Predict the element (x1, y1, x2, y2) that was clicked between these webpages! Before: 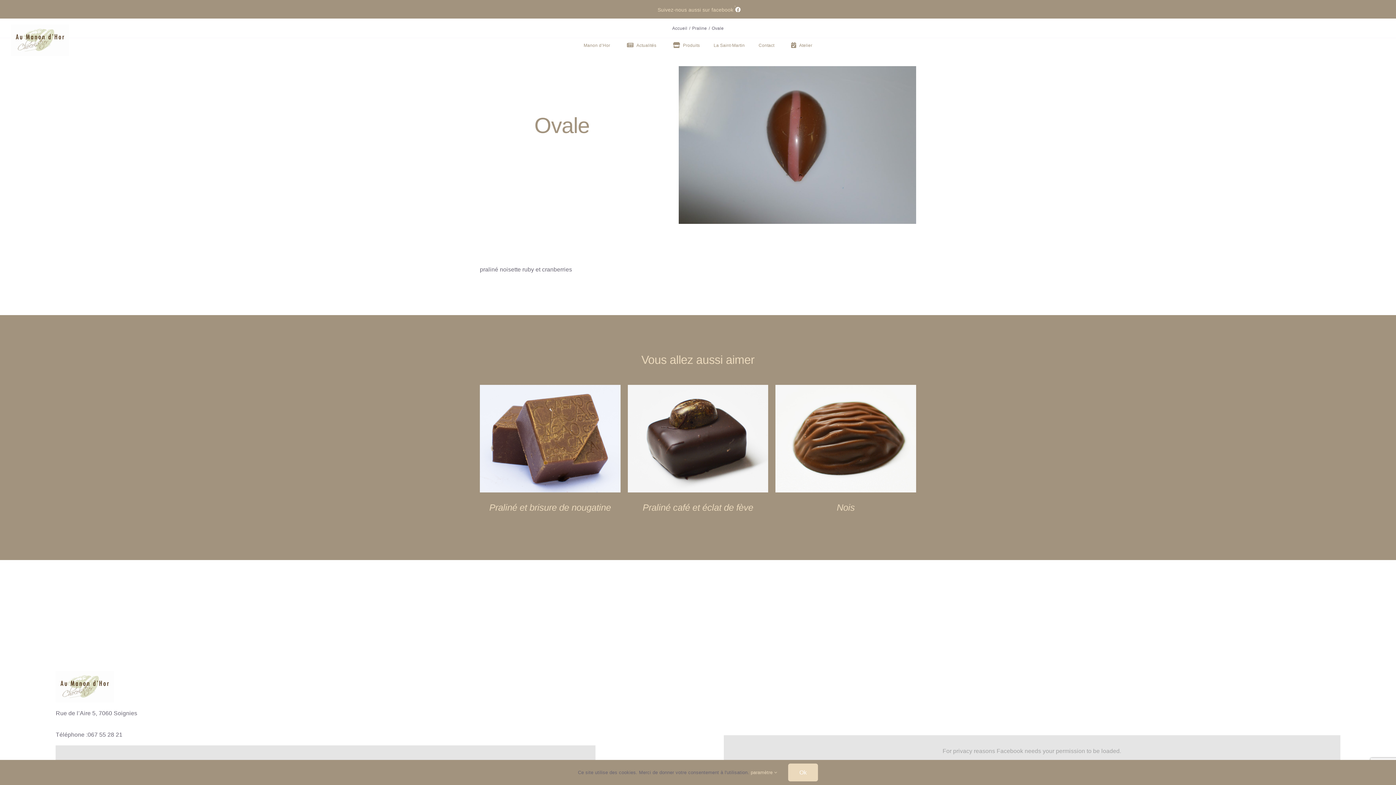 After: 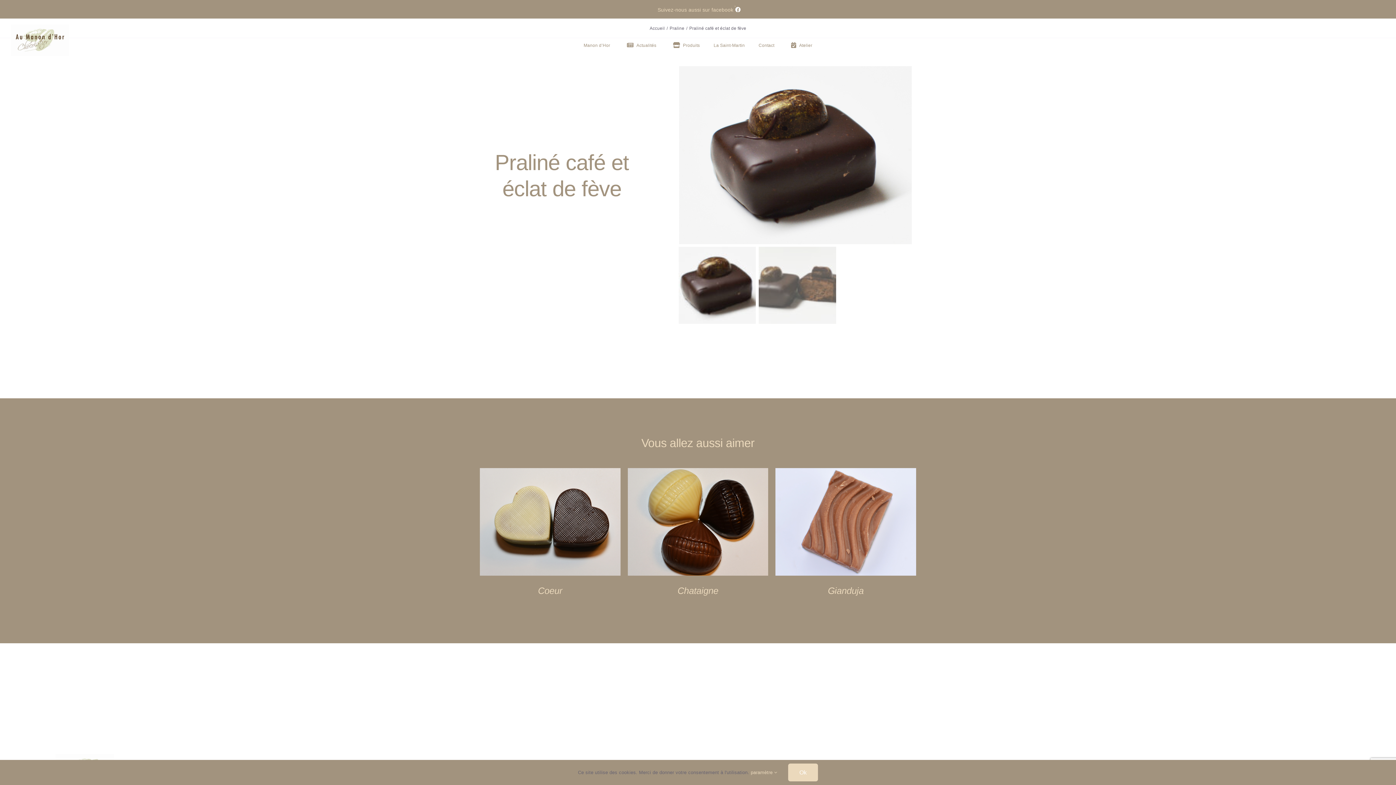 Action: bbox: (687, 437, 709, 442) label: DÉTAILS